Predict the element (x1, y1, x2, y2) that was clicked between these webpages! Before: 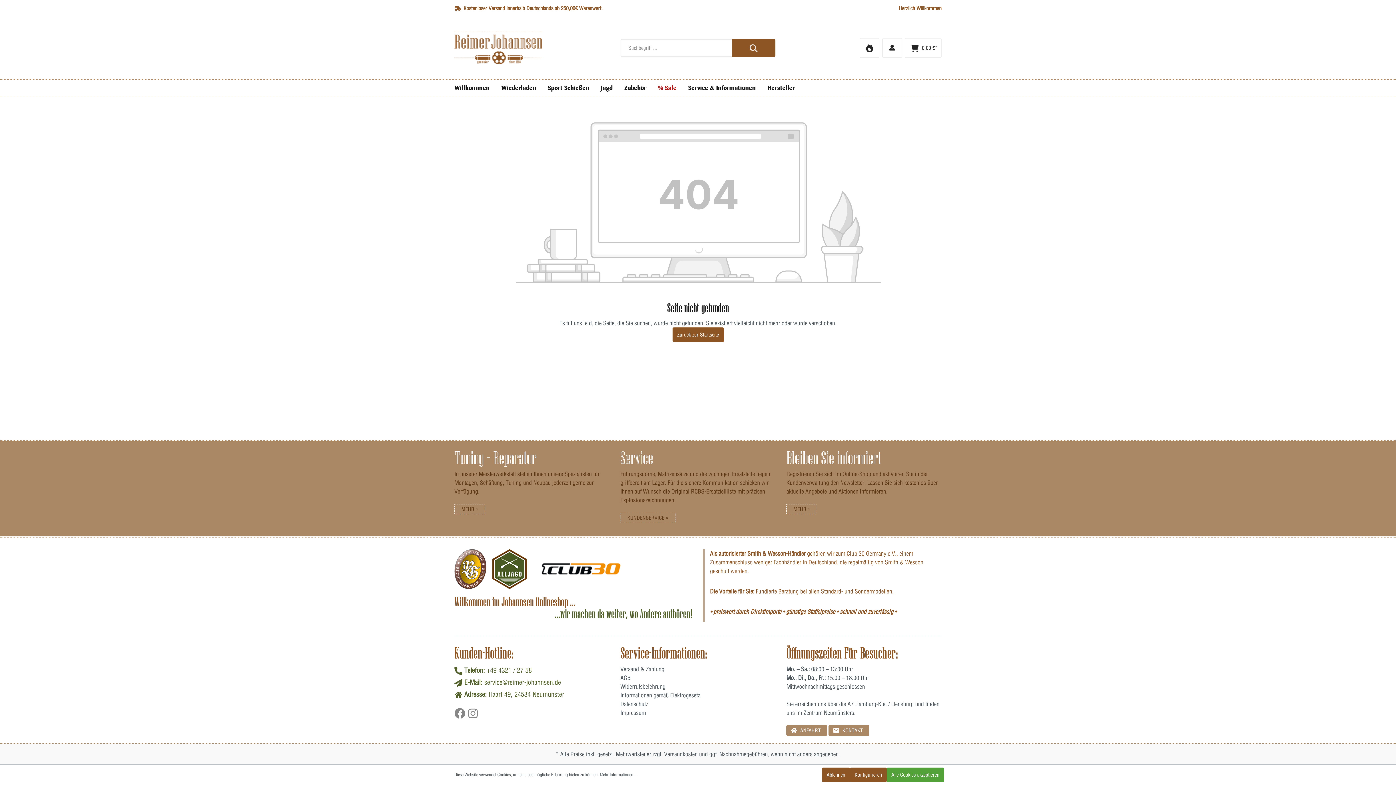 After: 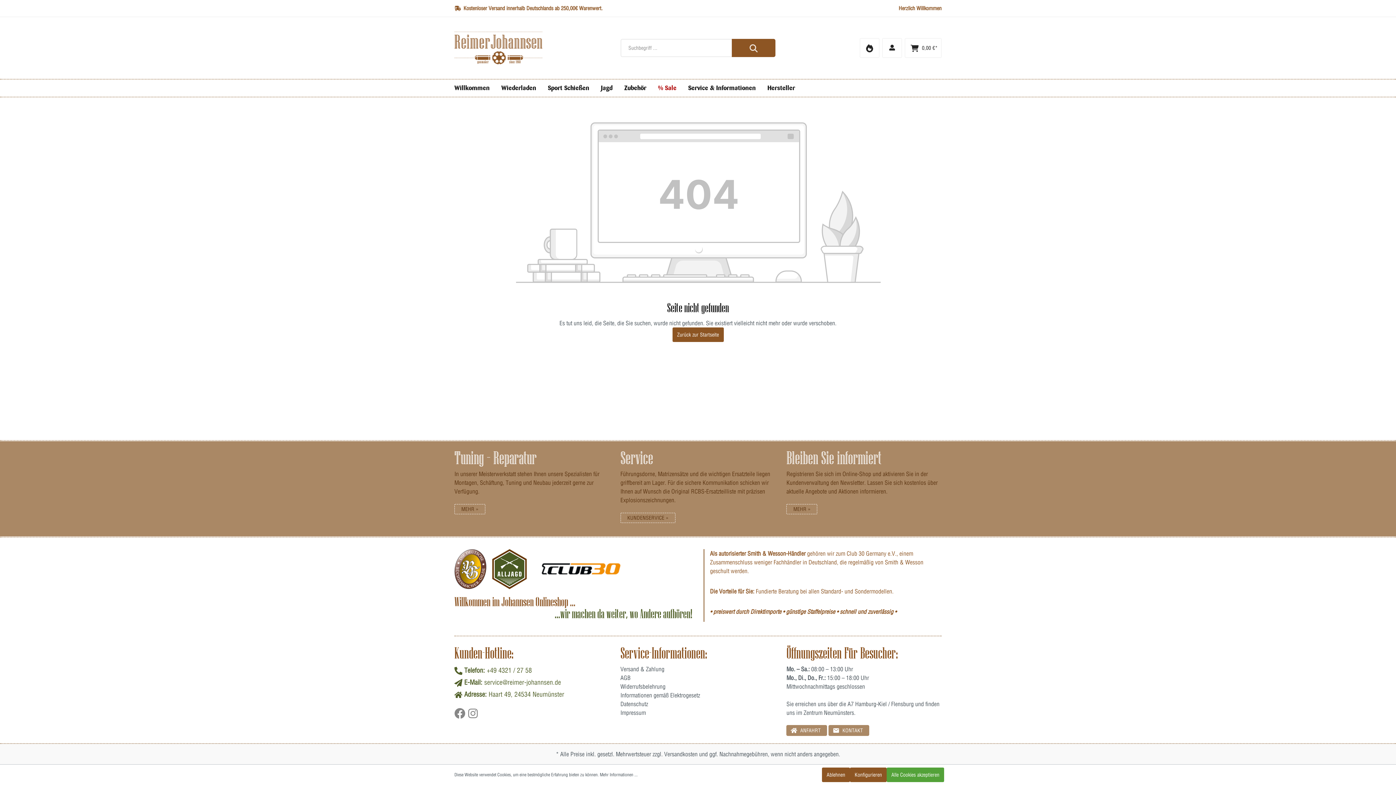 Action: bbox: (454, 589, 692, 618) label: Willkommen im Johannsen Onlineshop ...
...wir machen da weiter, wo Andere aufhören!